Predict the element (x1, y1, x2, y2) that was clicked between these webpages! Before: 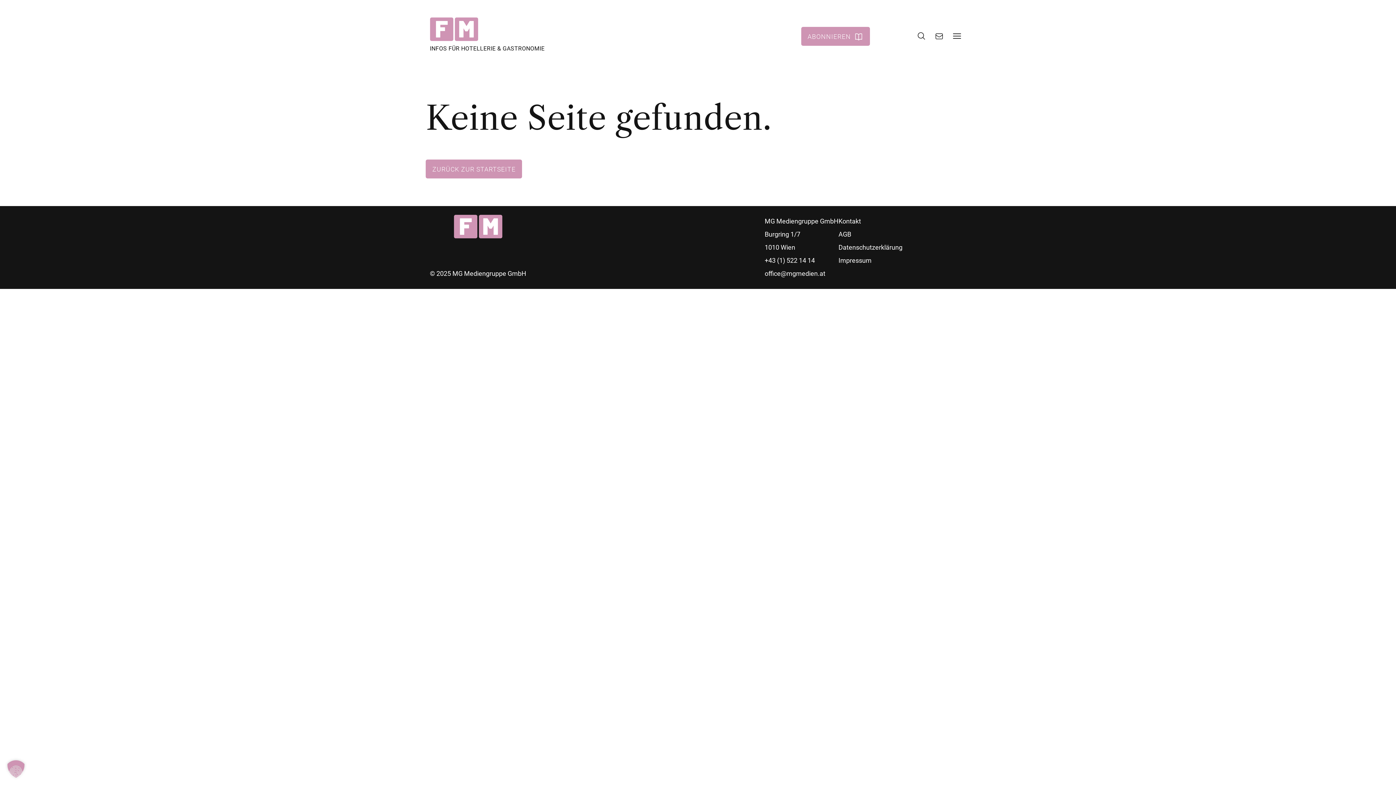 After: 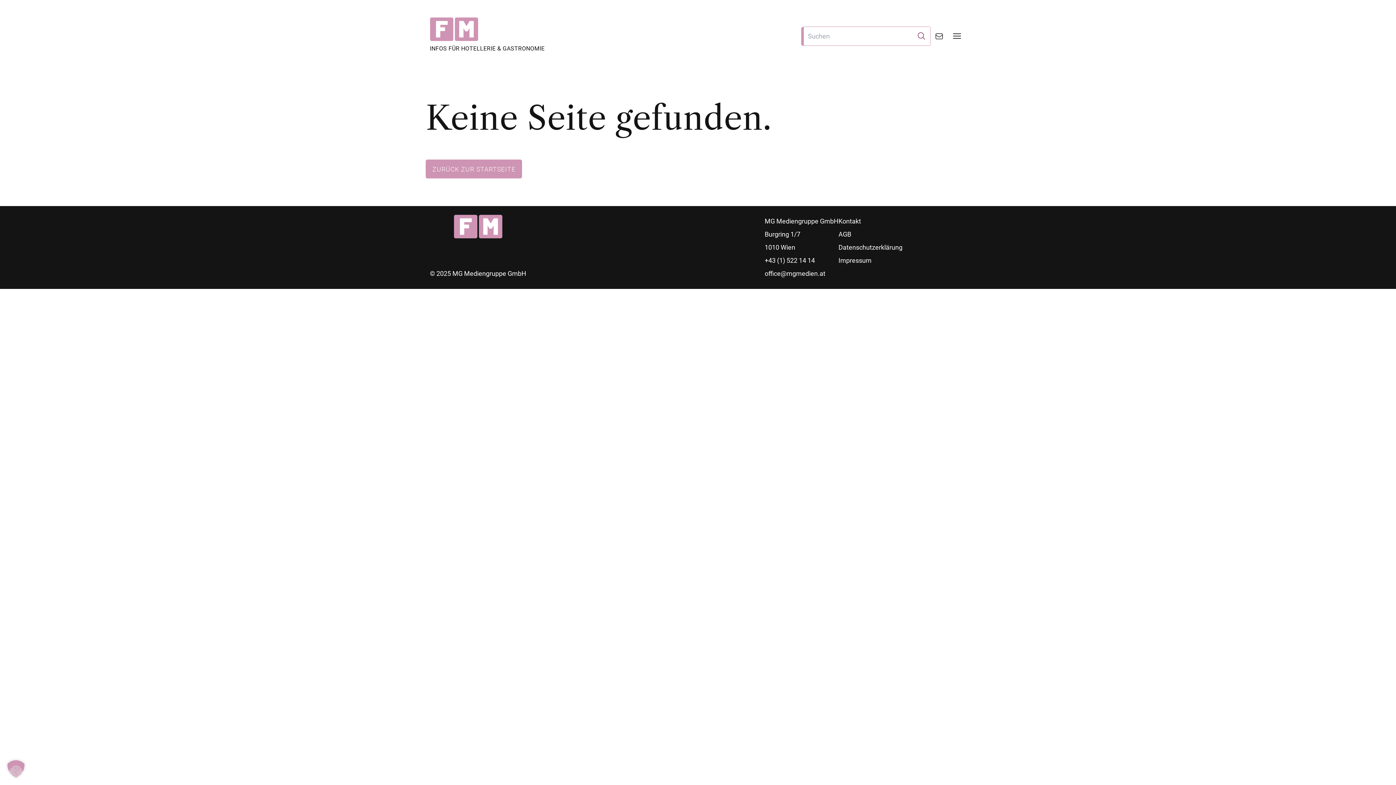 Action: bbox: (912, 30, 930, 42) label: SUCHE